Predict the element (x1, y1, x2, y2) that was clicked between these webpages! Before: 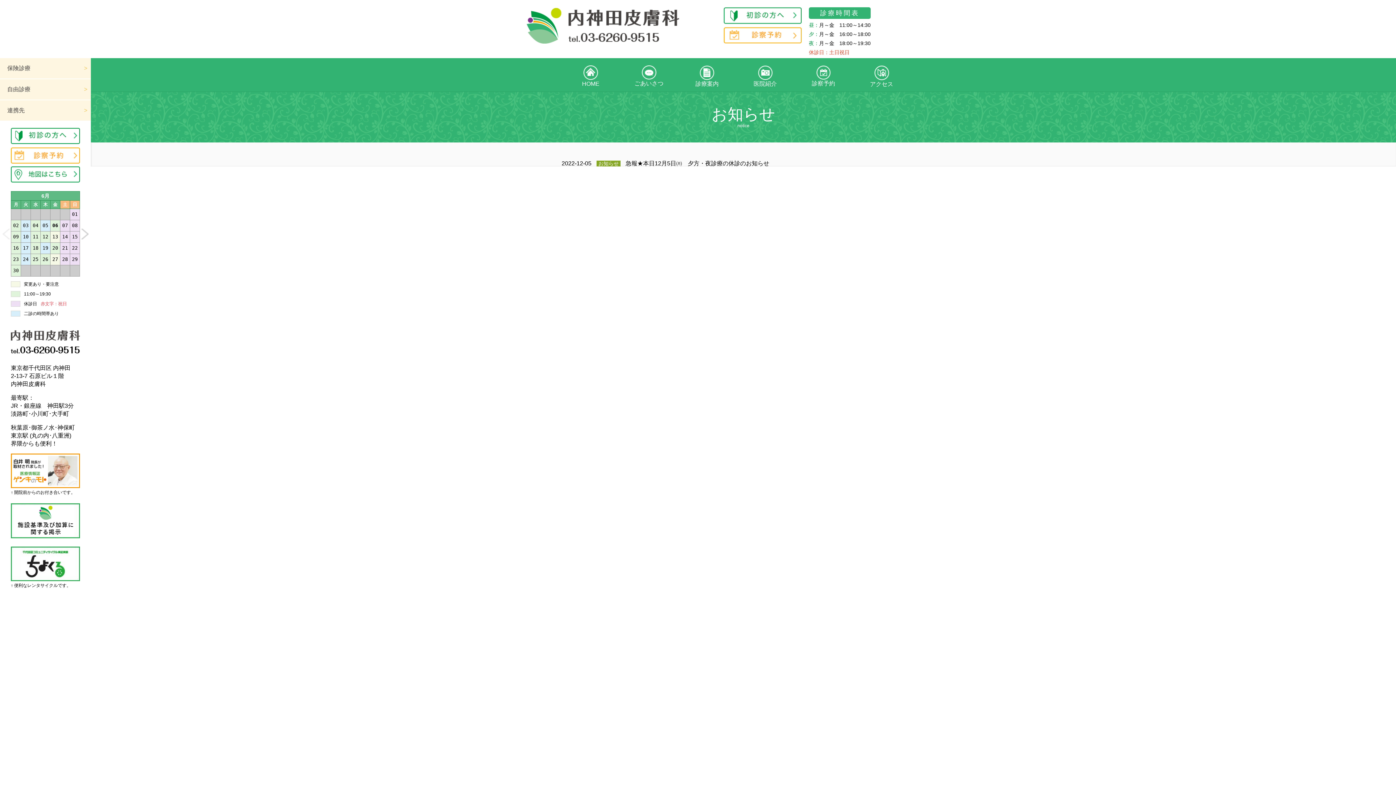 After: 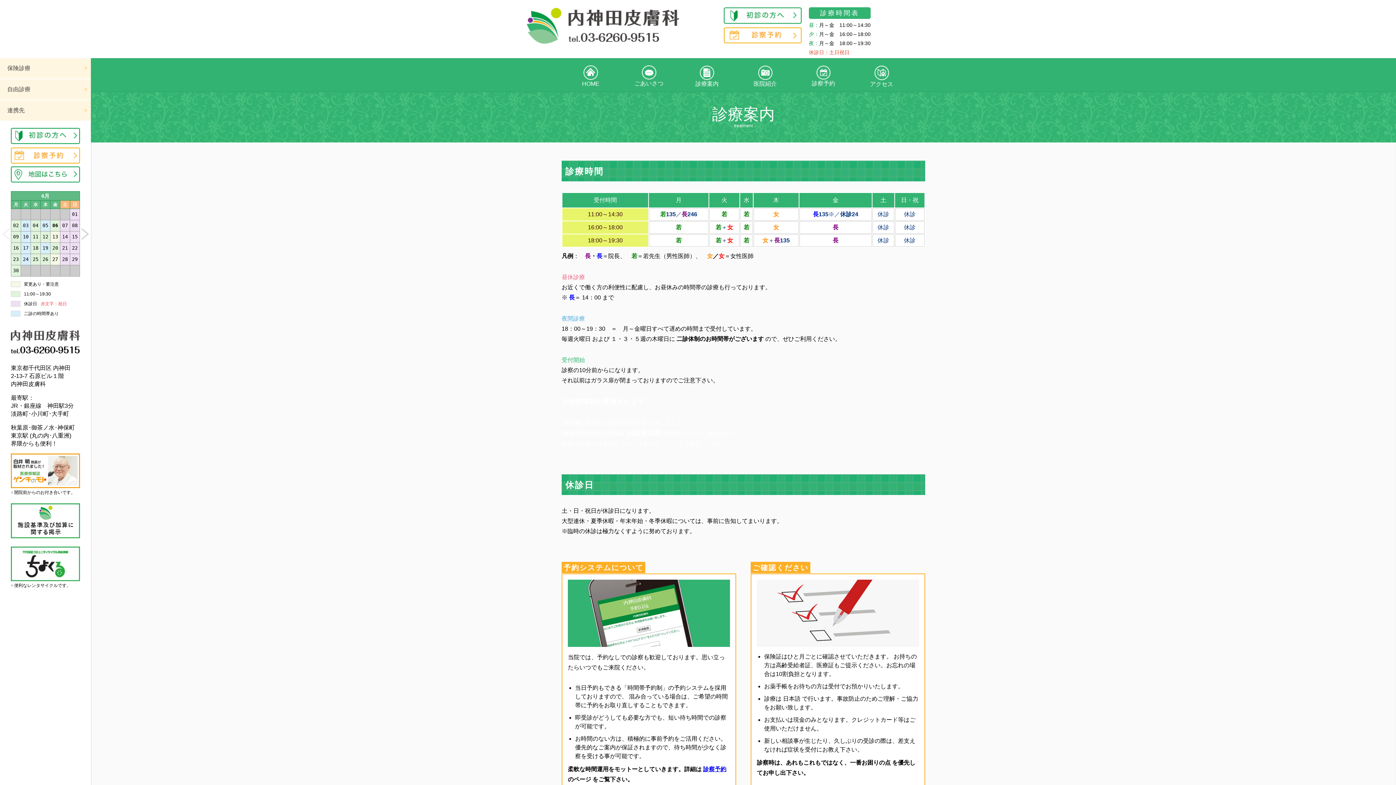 Action: bbox: (678, 58, 736, 94) label: 
診療案内